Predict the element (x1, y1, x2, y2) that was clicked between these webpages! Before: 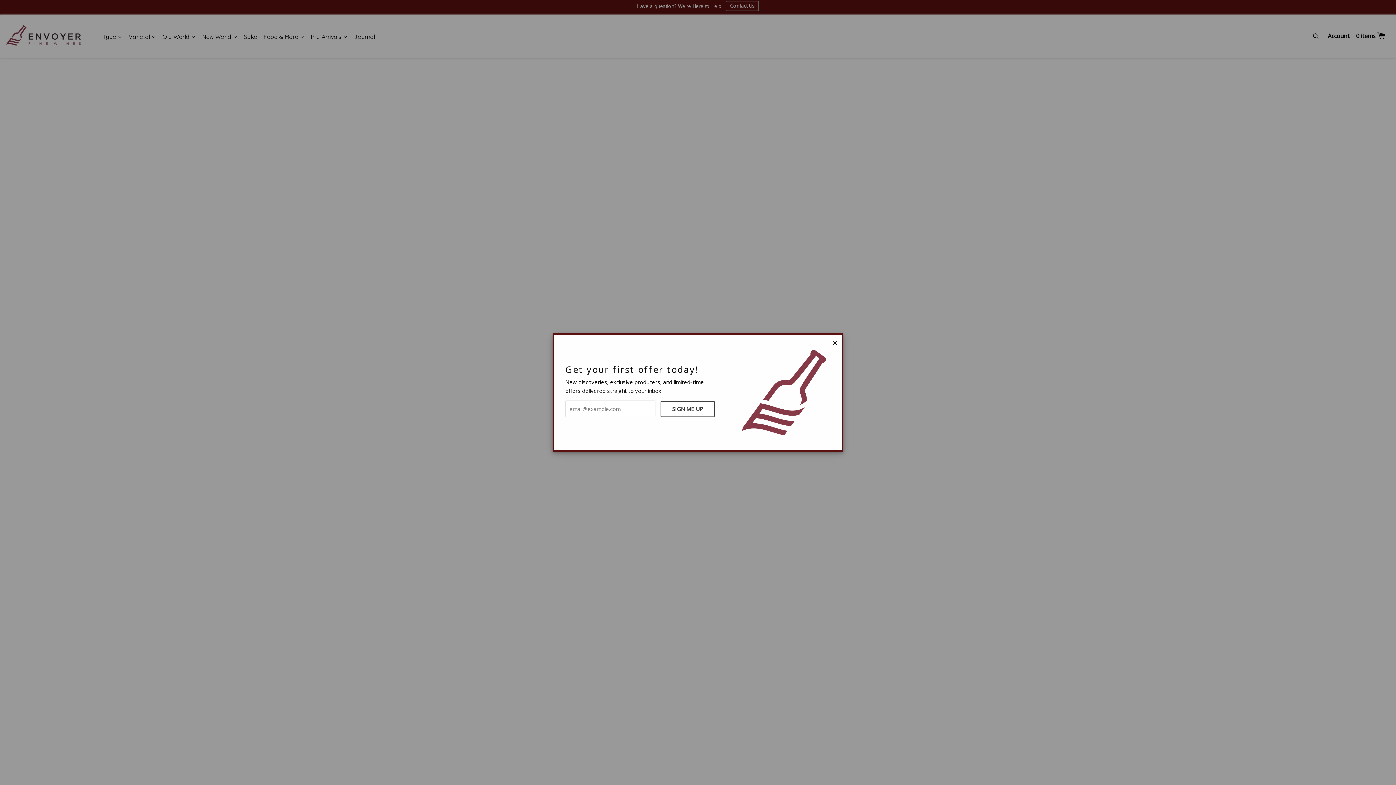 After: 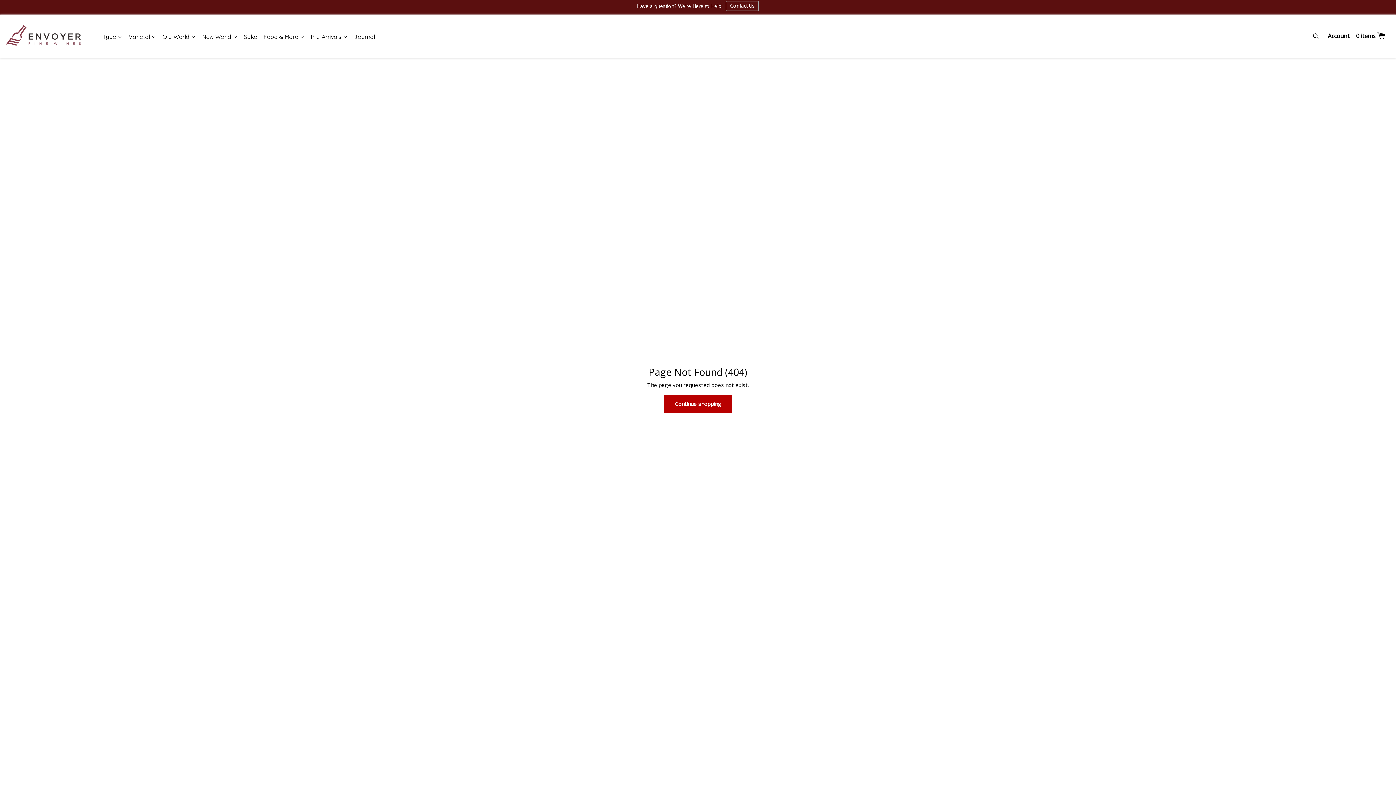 Action: bbox: (832, 338, 838, 347) label: Close